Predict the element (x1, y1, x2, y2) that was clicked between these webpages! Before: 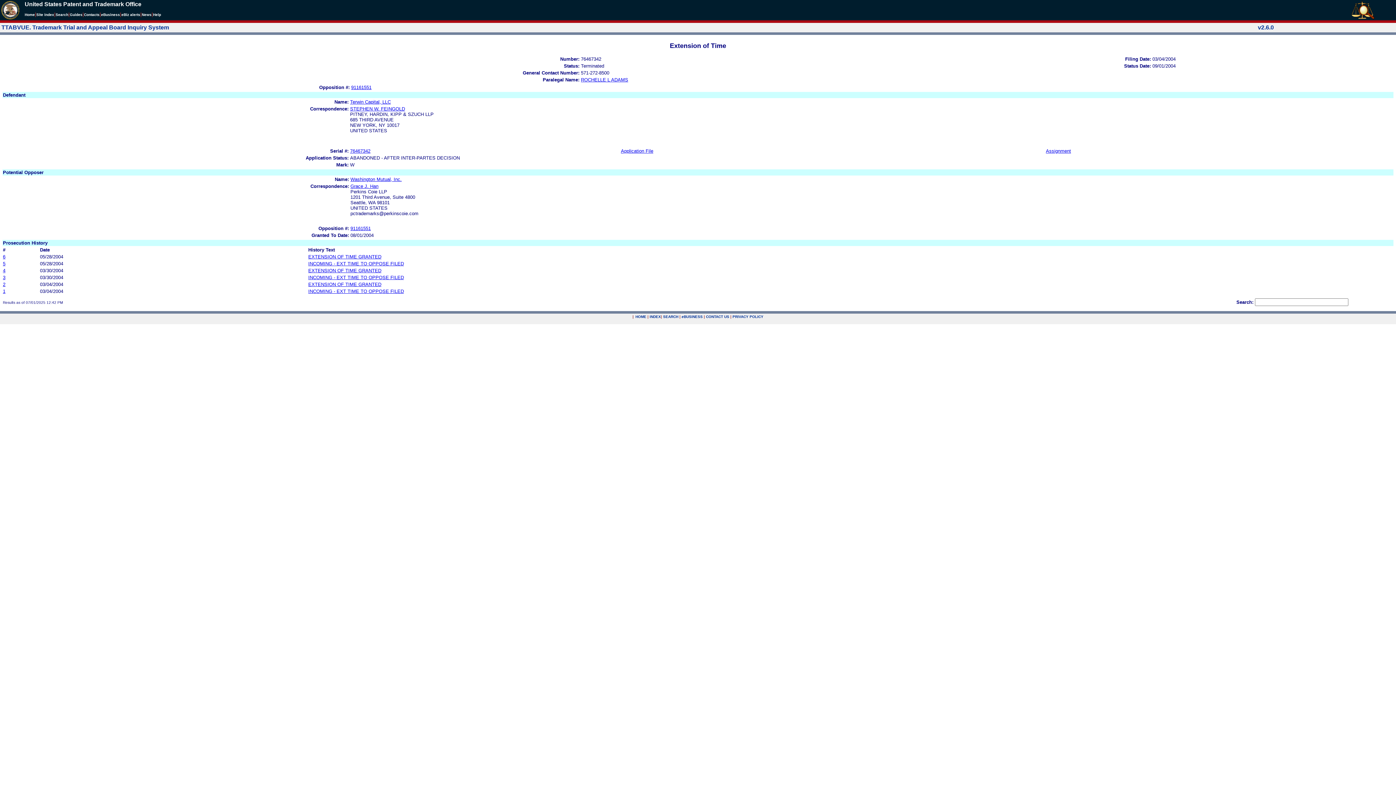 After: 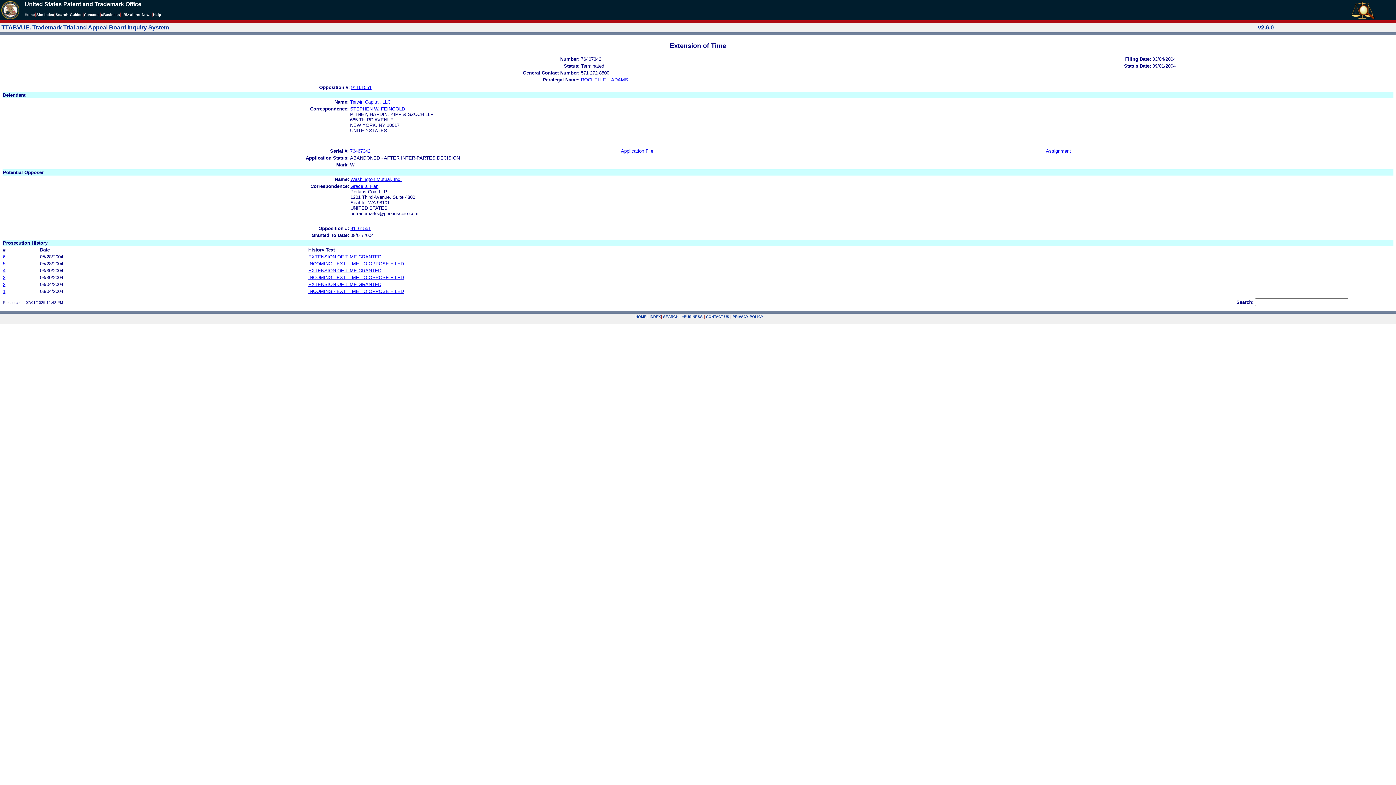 Action: label: ROCHELLE L ADAMS bbox: (581, 77, 628, 82)